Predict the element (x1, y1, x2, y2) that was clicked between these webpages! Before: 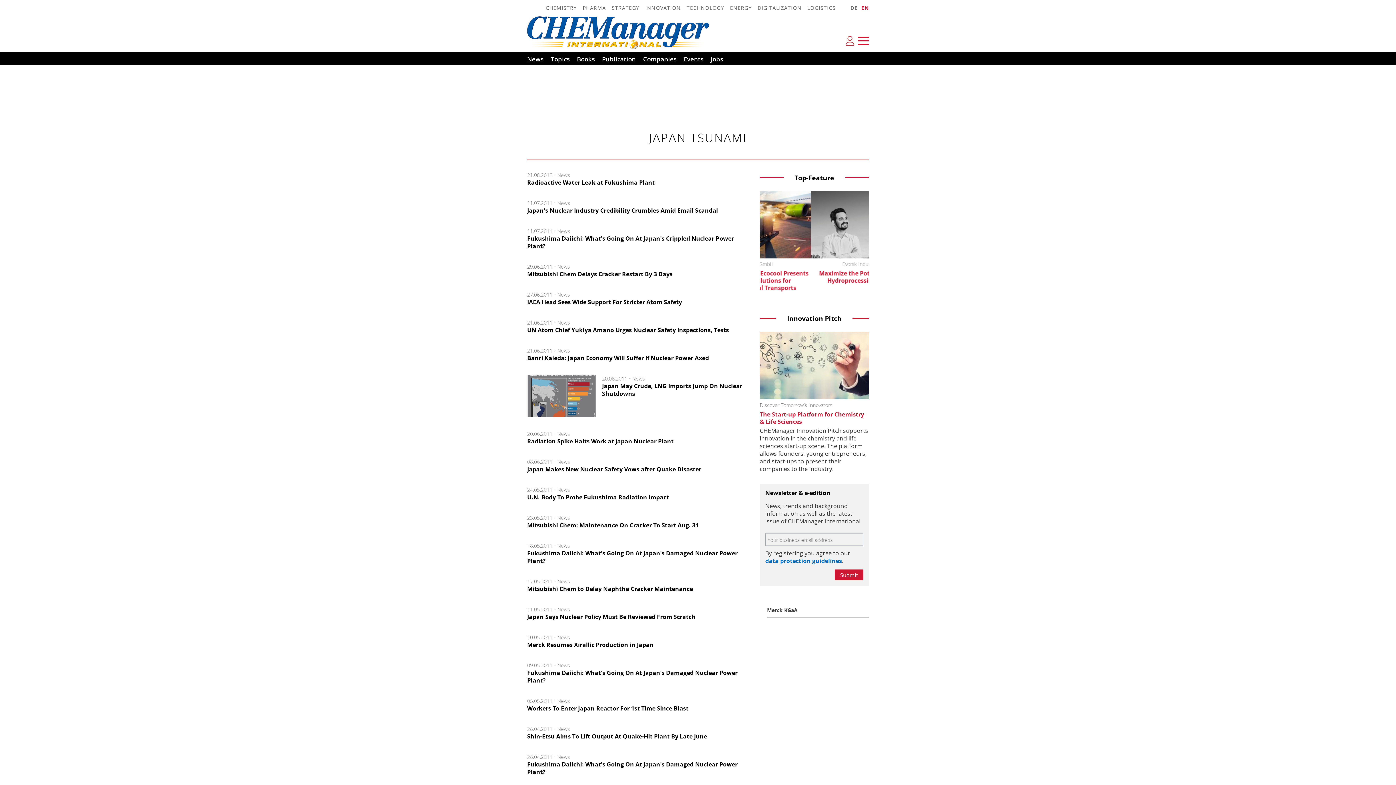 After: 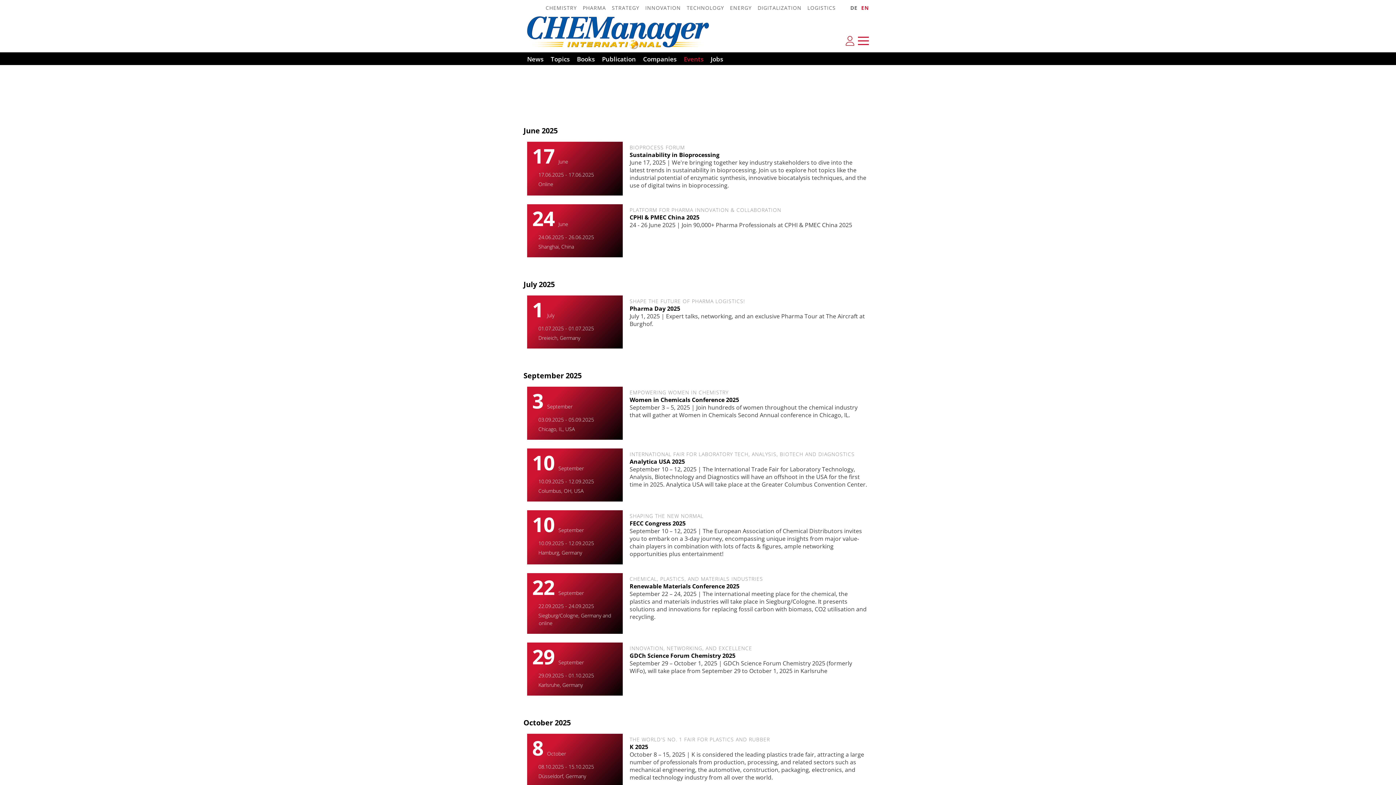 Action: label: Events bbox: (684, 52, 709, 64)